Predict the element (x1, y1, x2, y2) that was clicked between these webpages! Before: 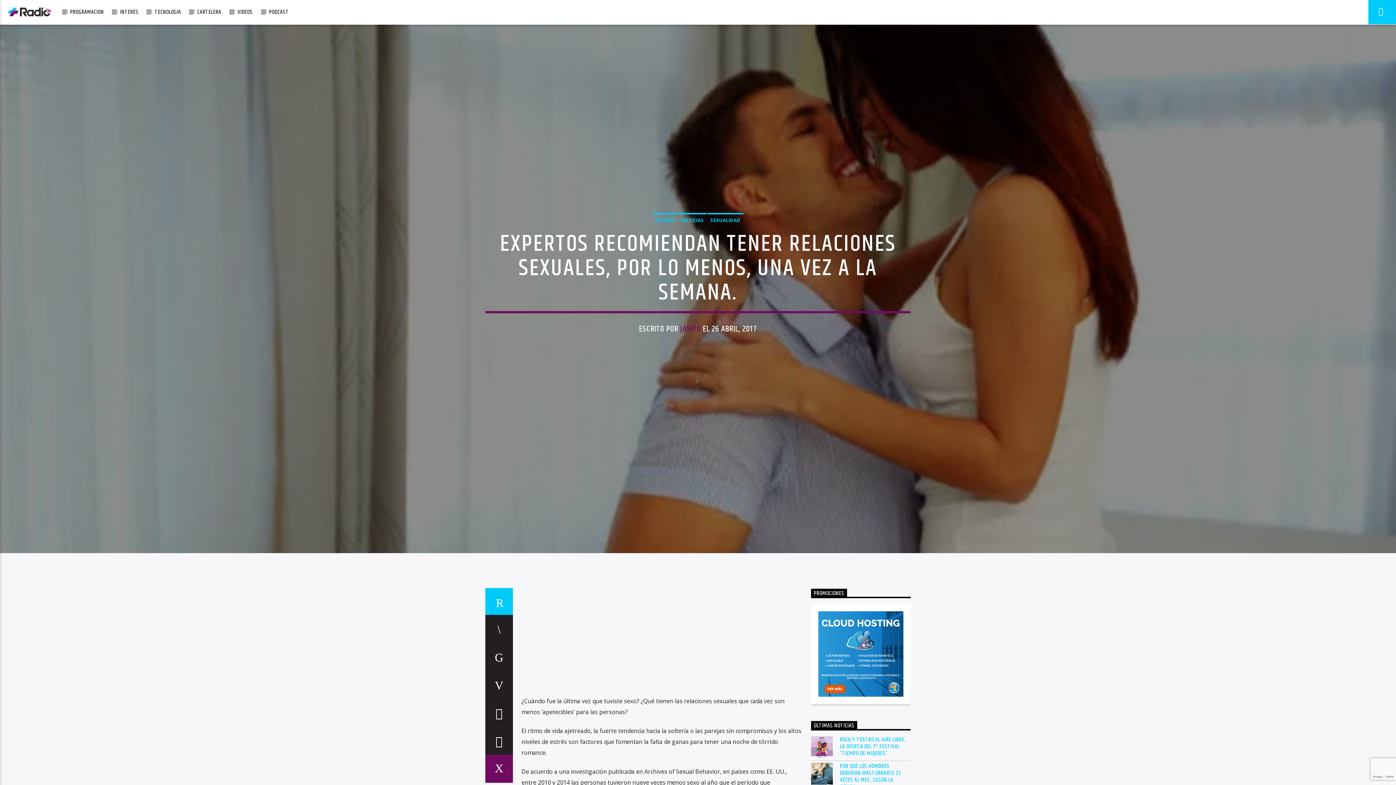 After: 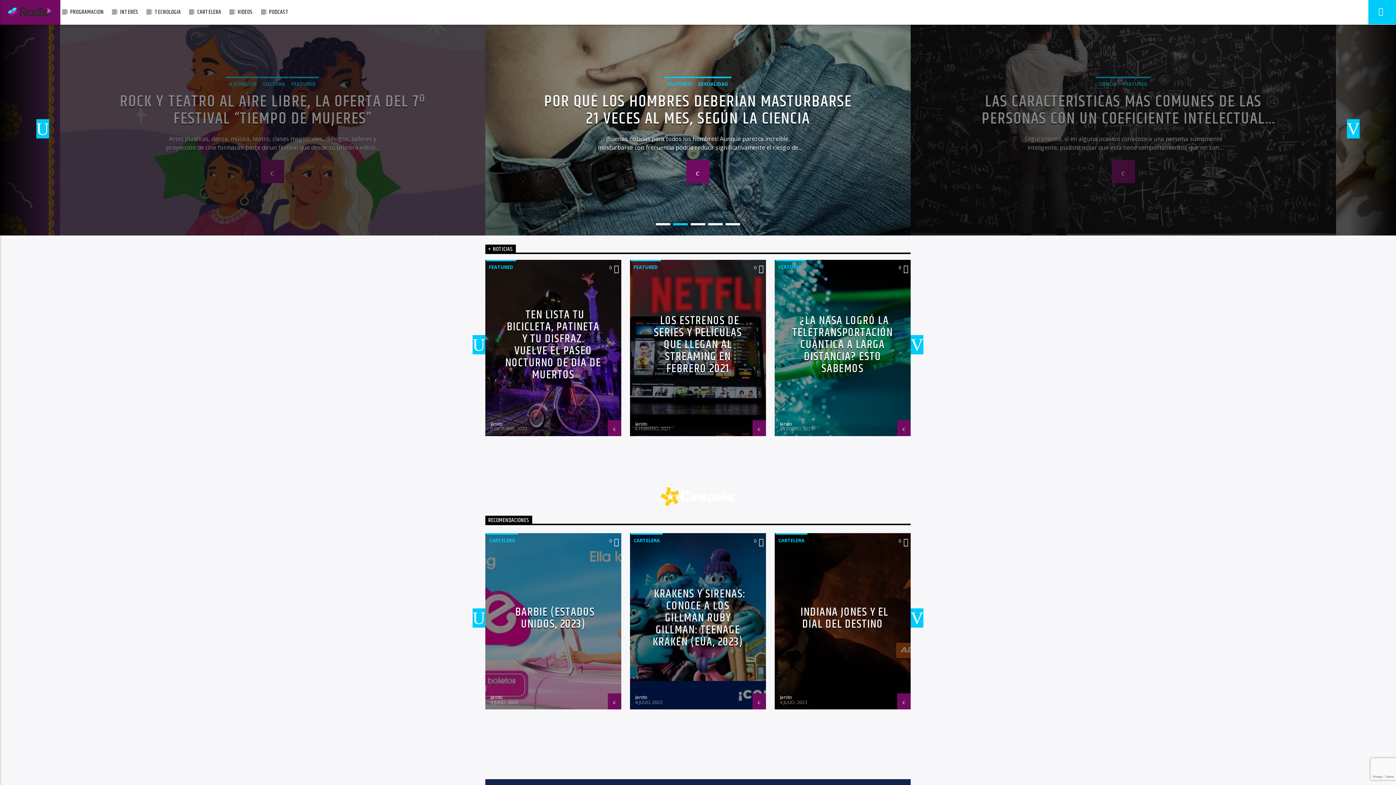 Action: bbox: (0, 0, 60, 24)